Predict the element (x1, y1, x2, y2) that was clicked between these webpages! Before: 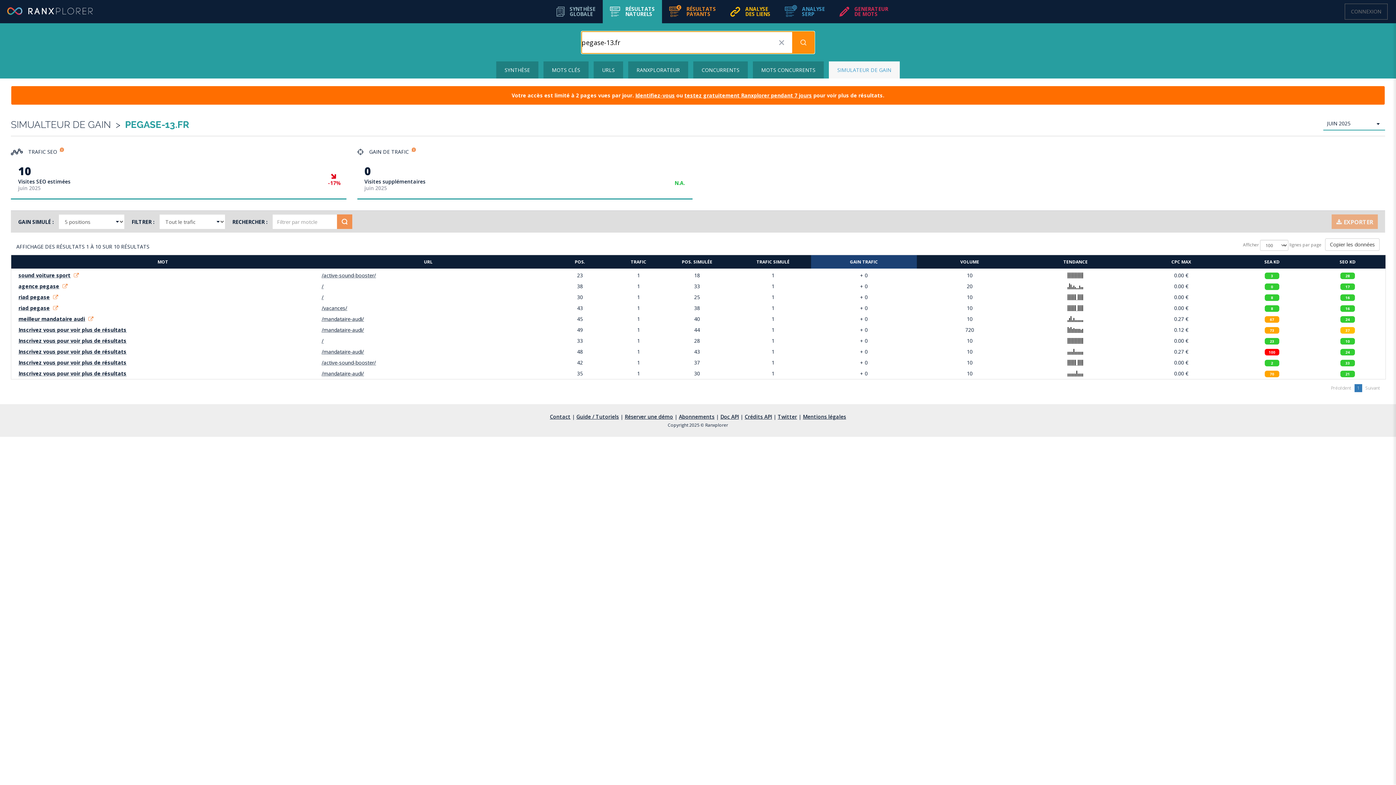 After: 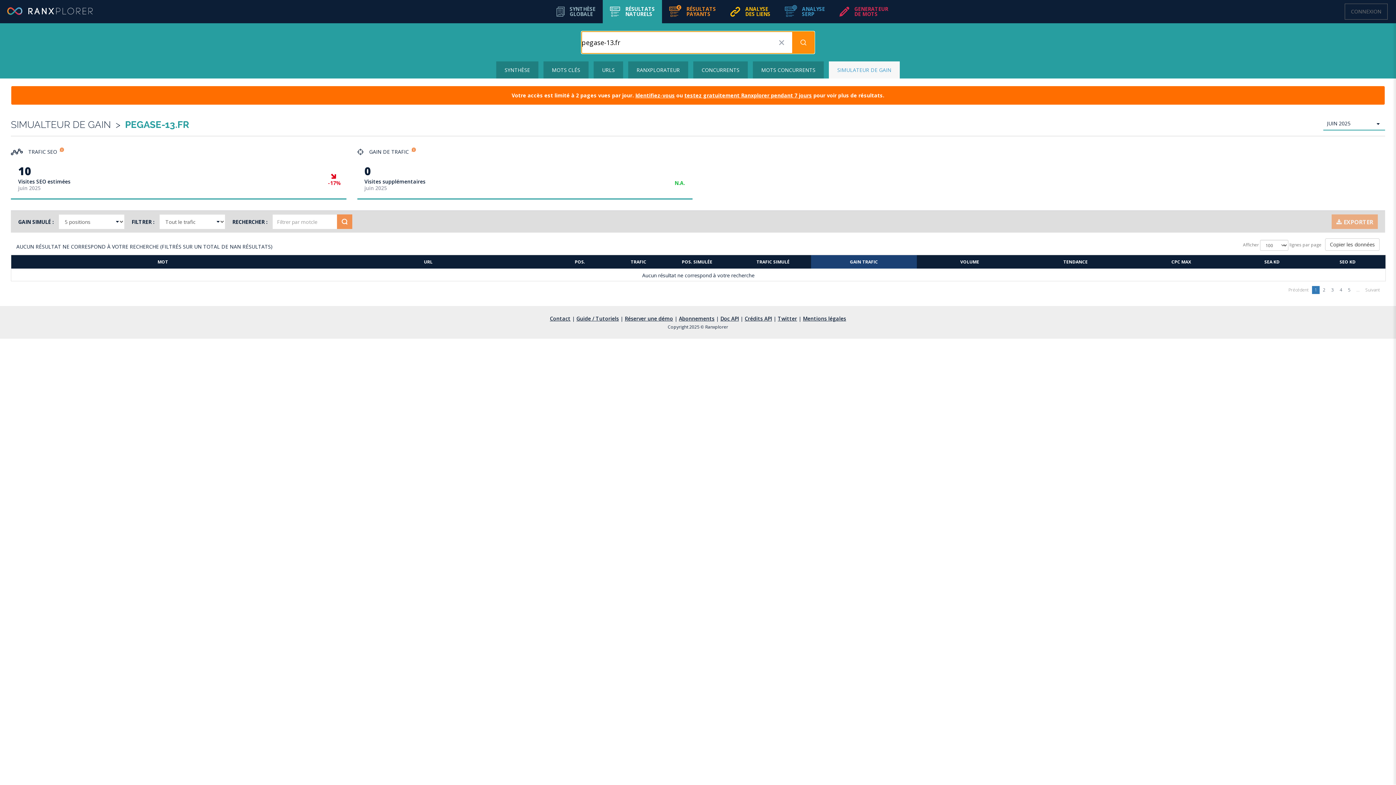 Action: bbox: (792, 32, 814, 53)